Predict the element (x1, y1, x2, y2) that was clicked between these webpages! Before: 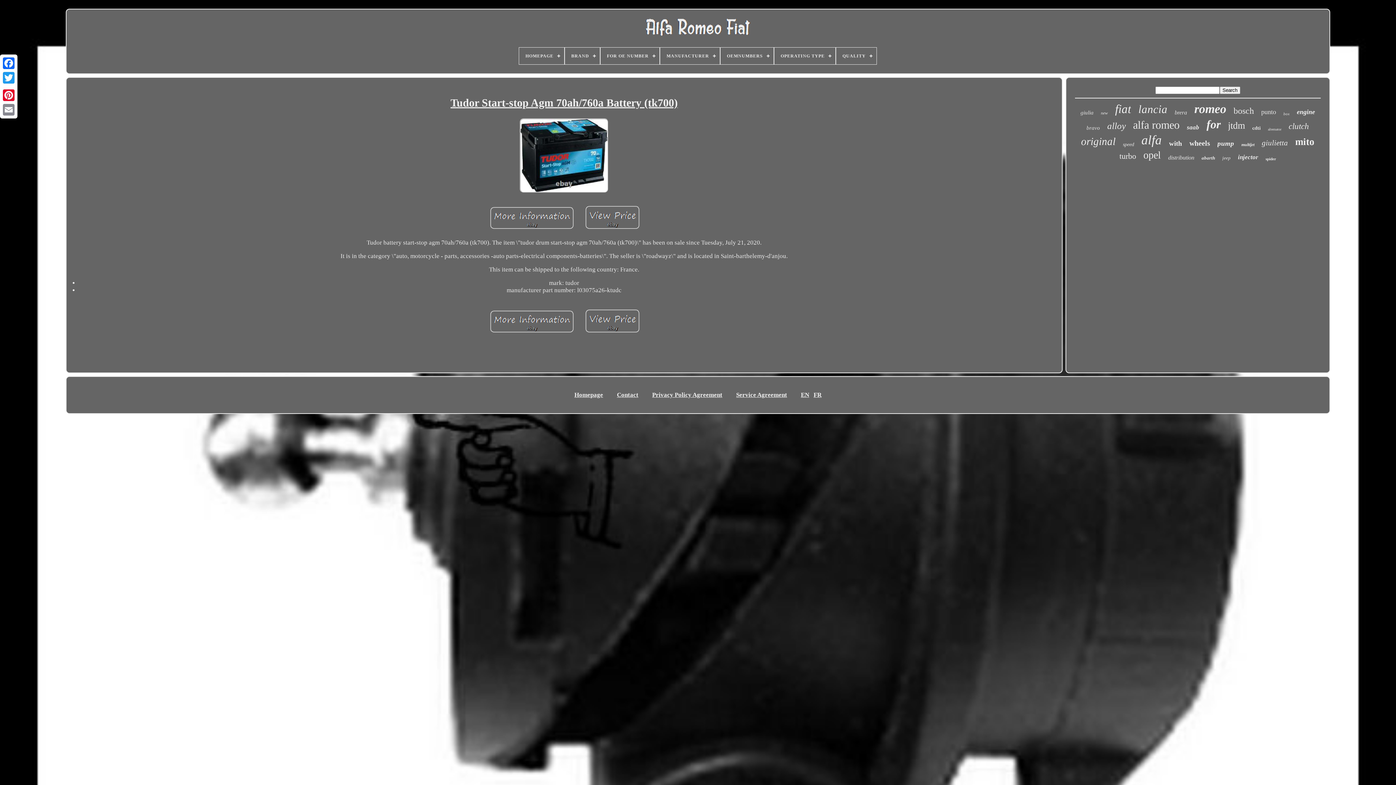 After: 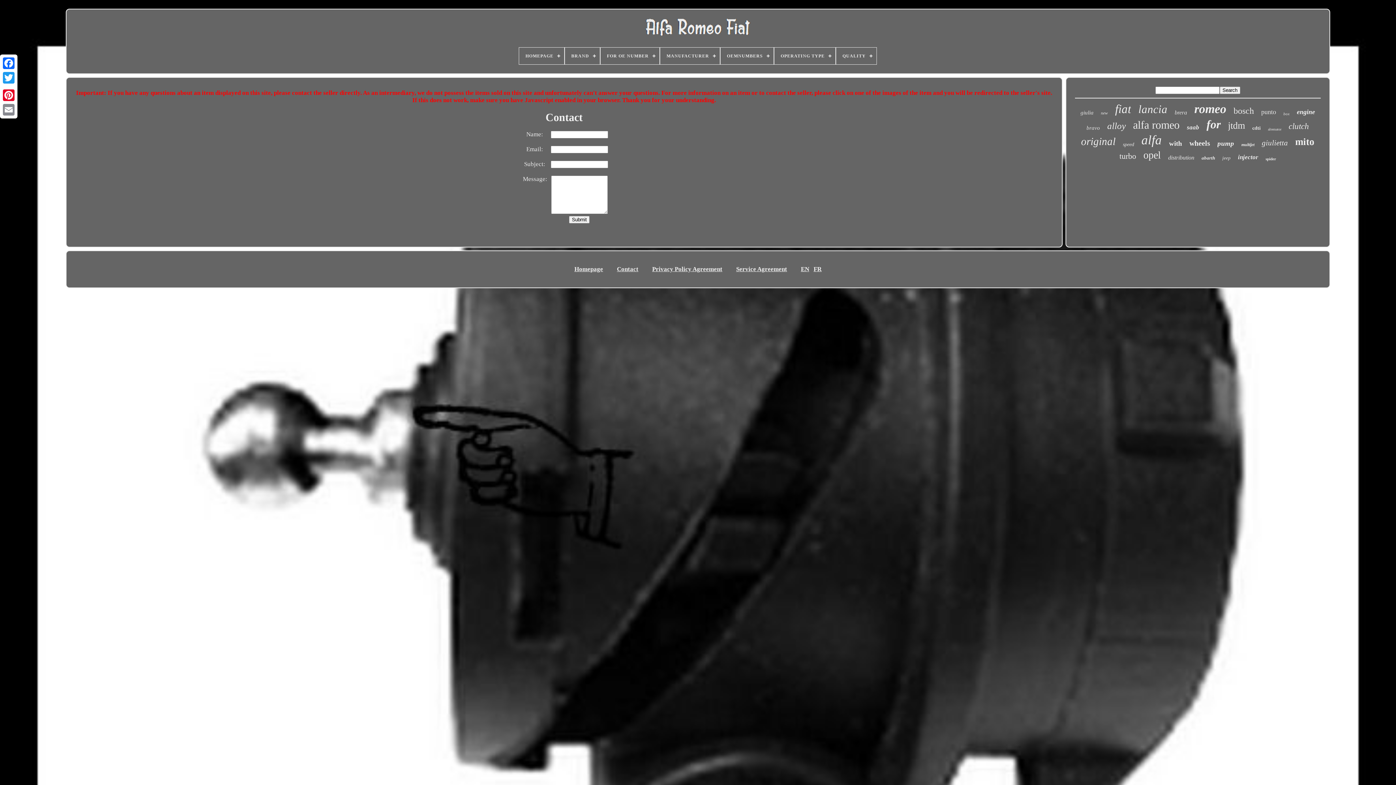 Action: bbox: (617, 391, 638, 398) label: Contact